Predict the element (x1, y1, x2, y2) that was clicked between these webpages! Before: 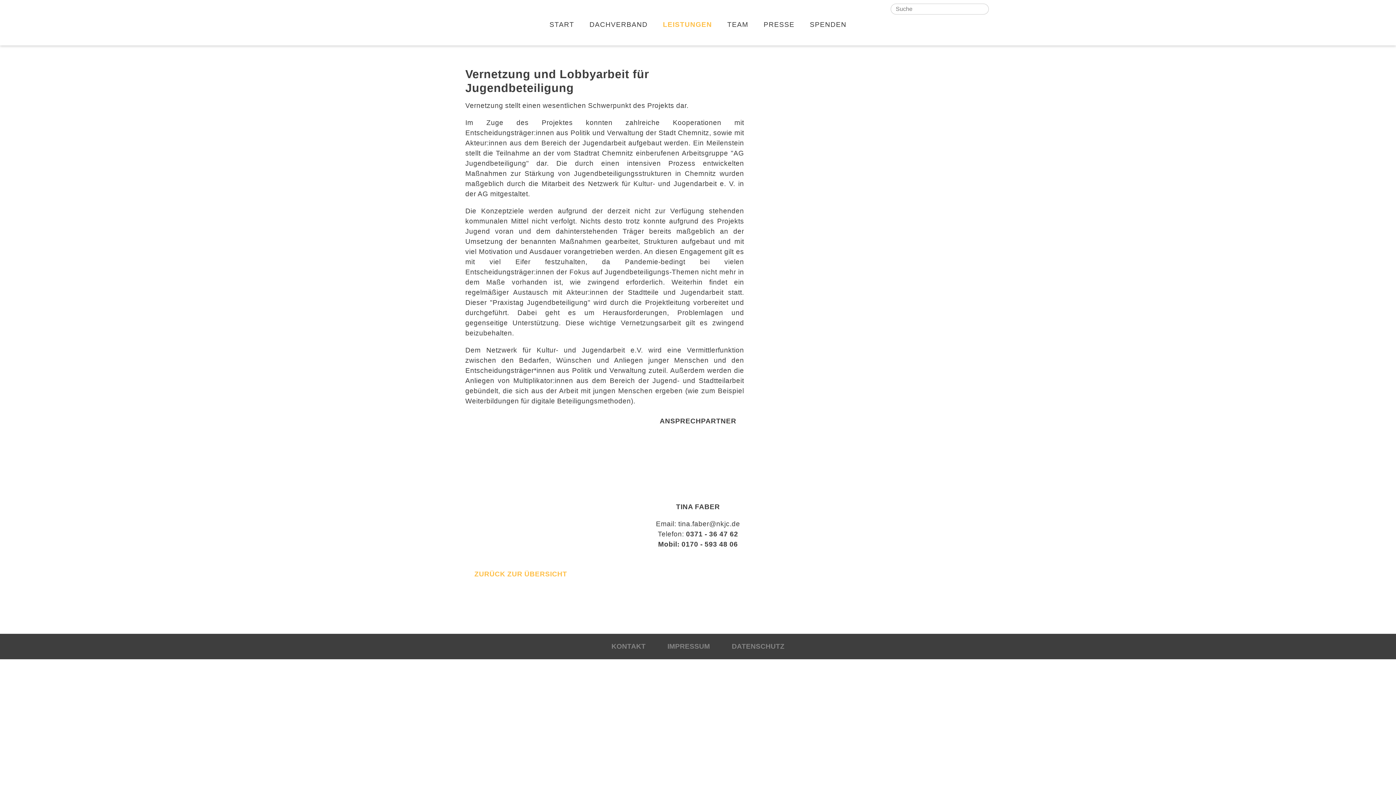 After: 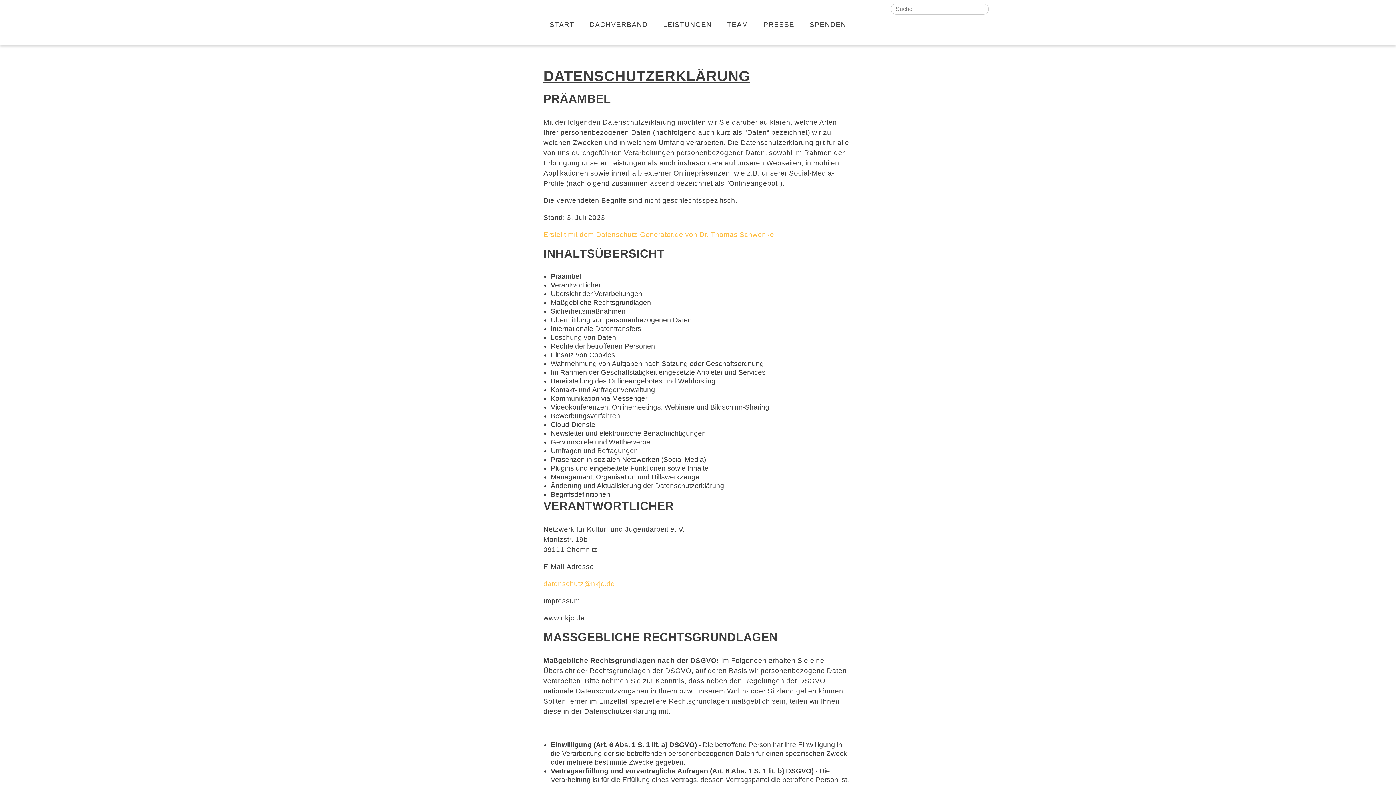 Action: bbox: (732, 642, 784, 650) label: DATENSCHUTZ